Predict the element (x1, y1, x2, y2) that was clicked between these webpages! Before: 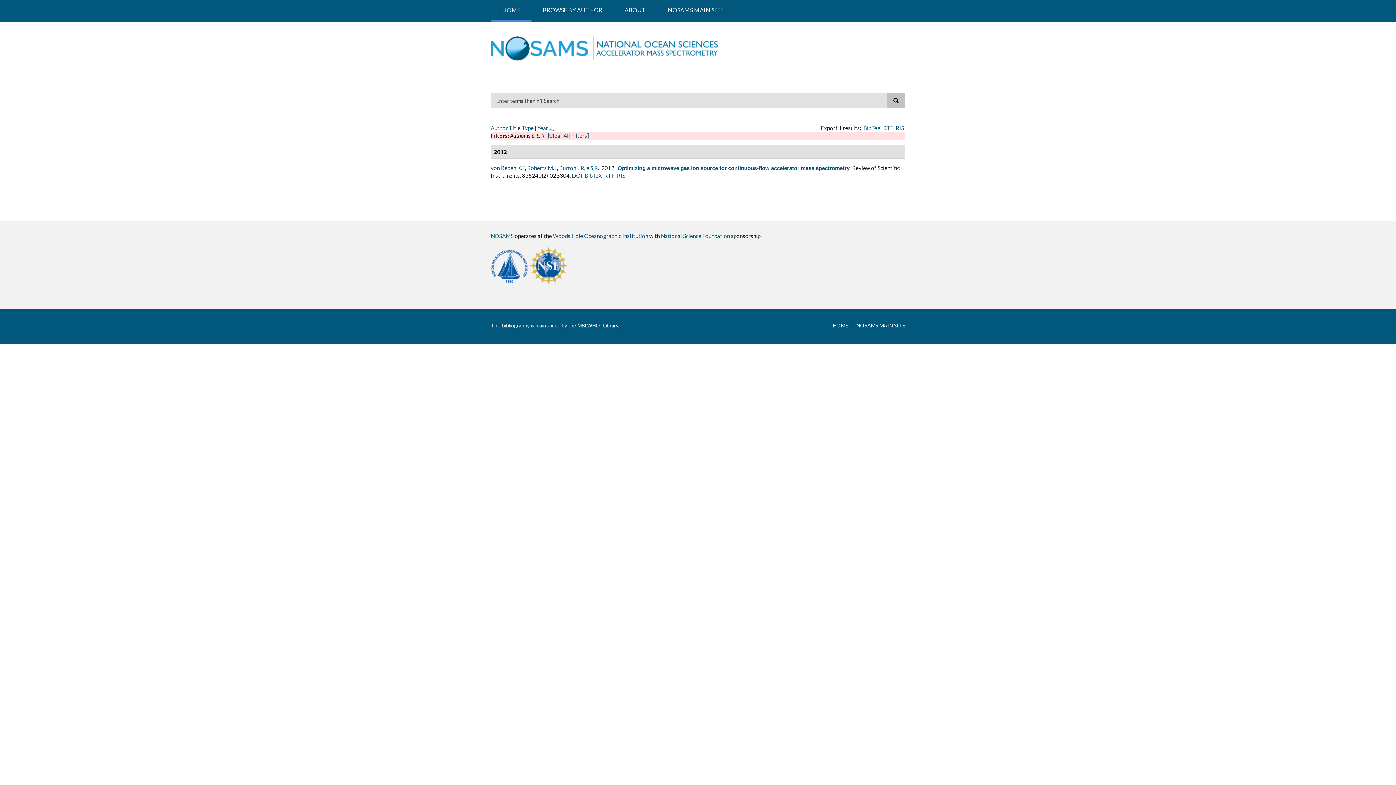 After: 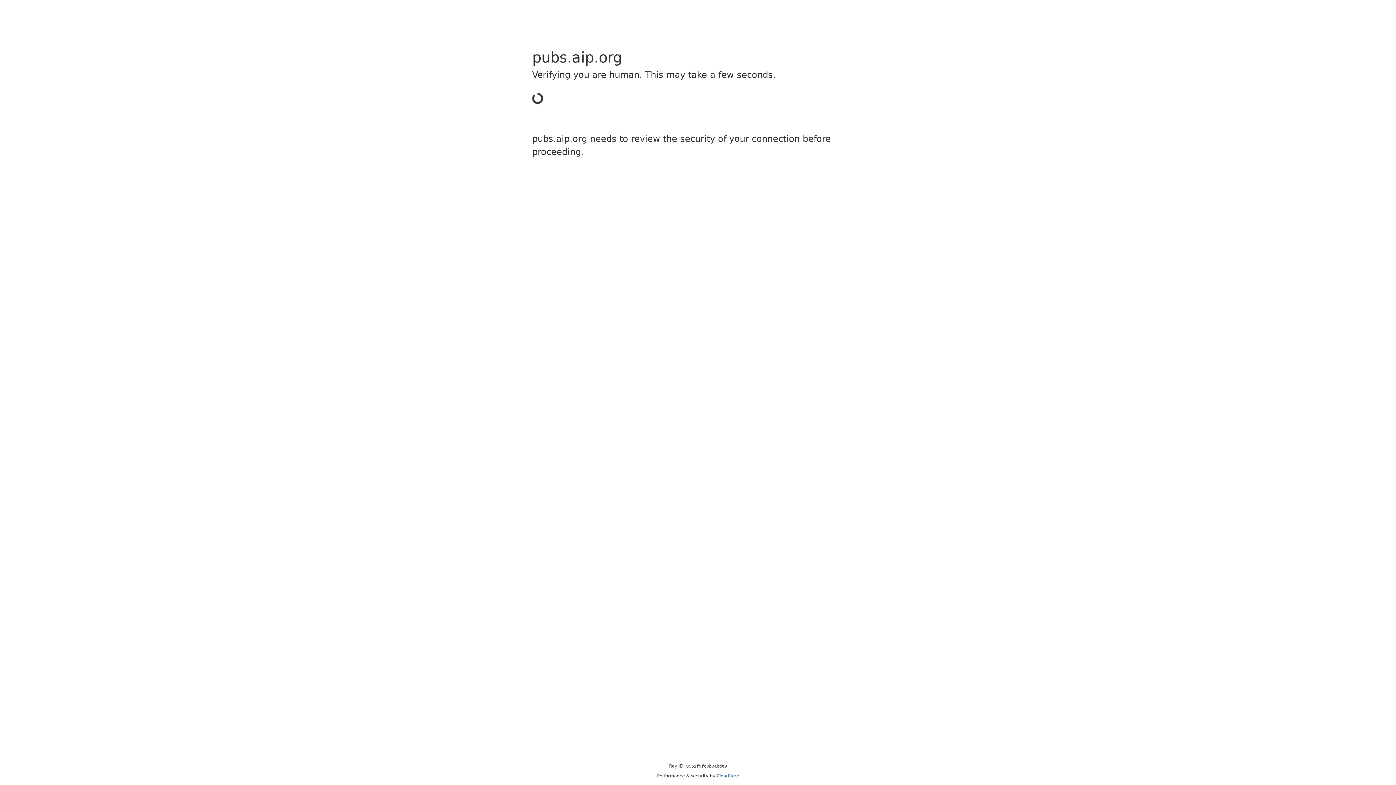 Action: bbox: (572, 172, 582, 178) label: DOI